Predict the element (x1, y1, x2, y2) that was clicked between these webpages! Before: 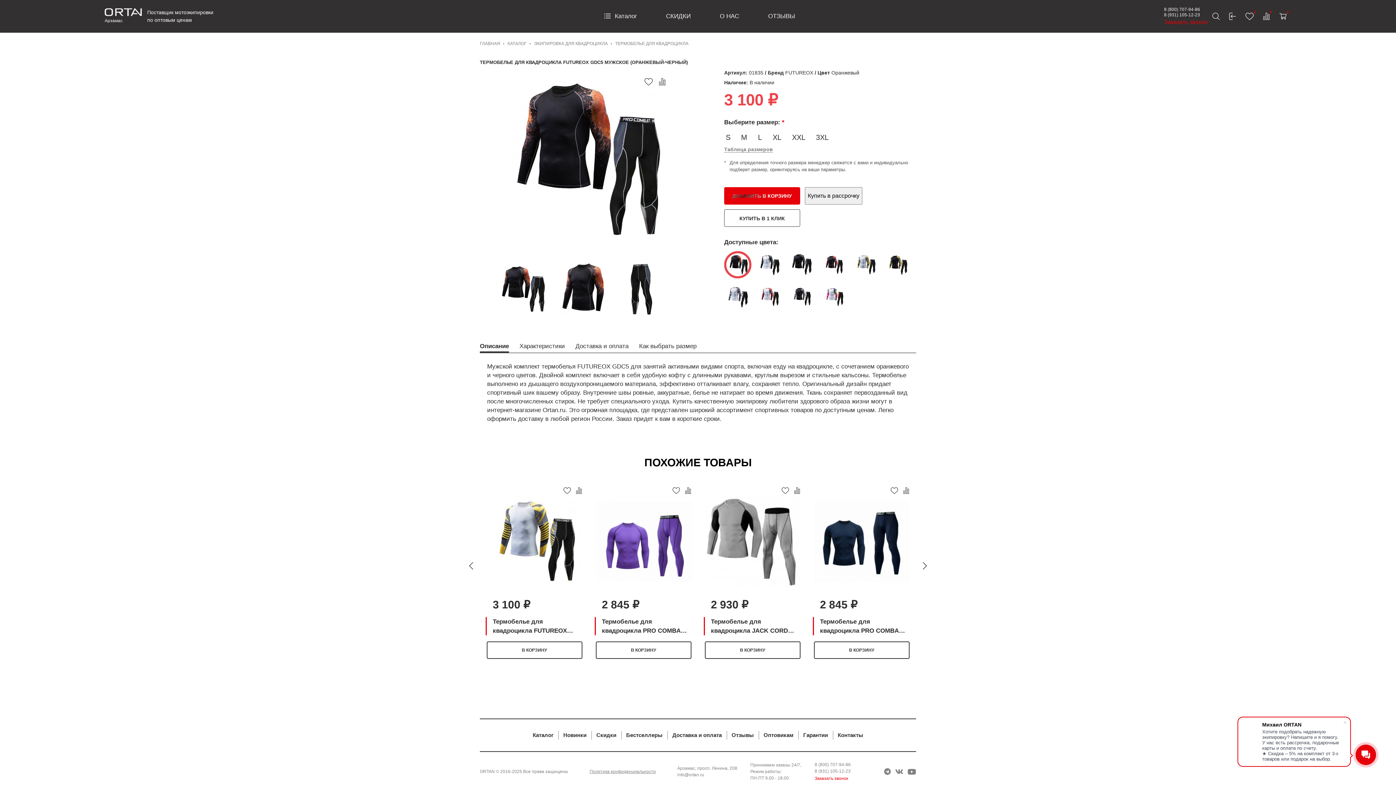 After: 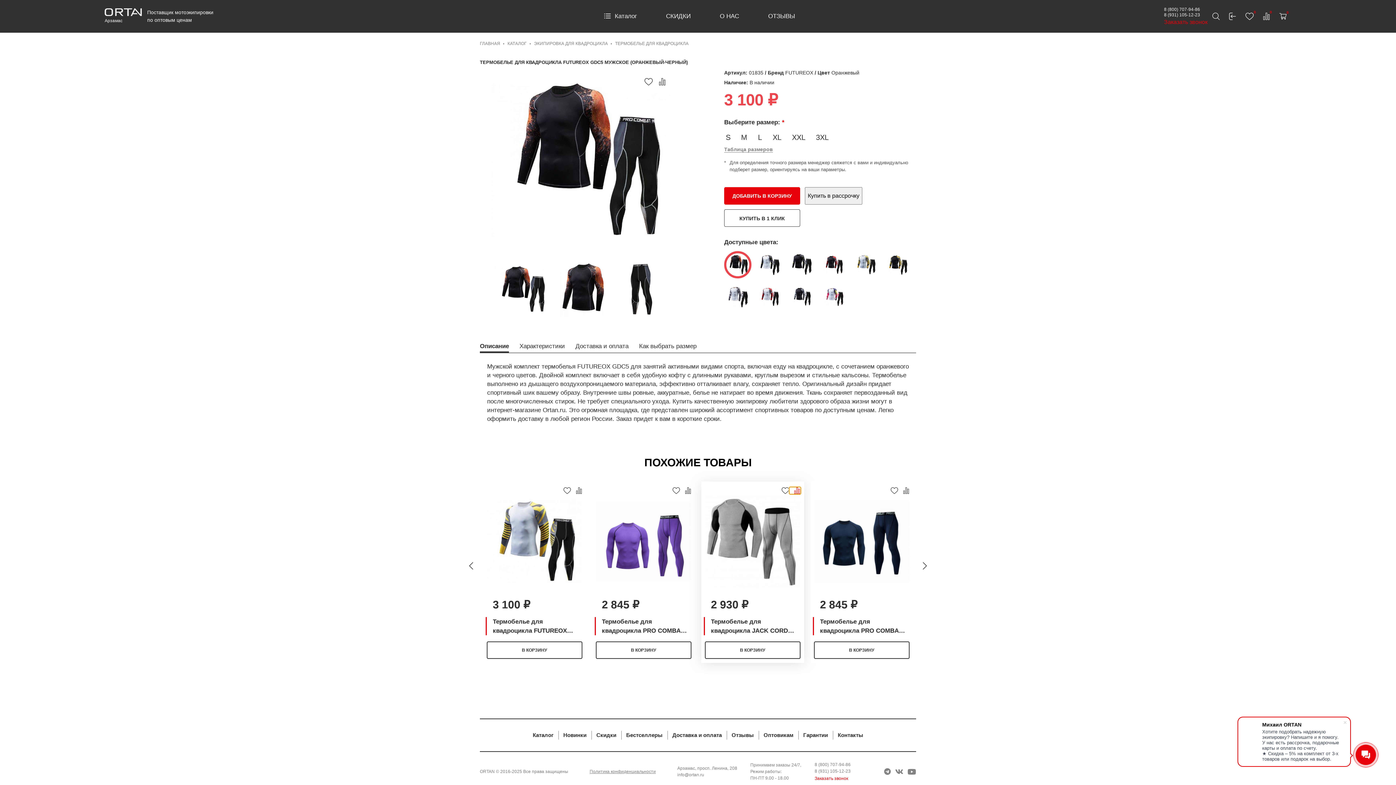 Action: bbox: (789, 487, 800, 494)